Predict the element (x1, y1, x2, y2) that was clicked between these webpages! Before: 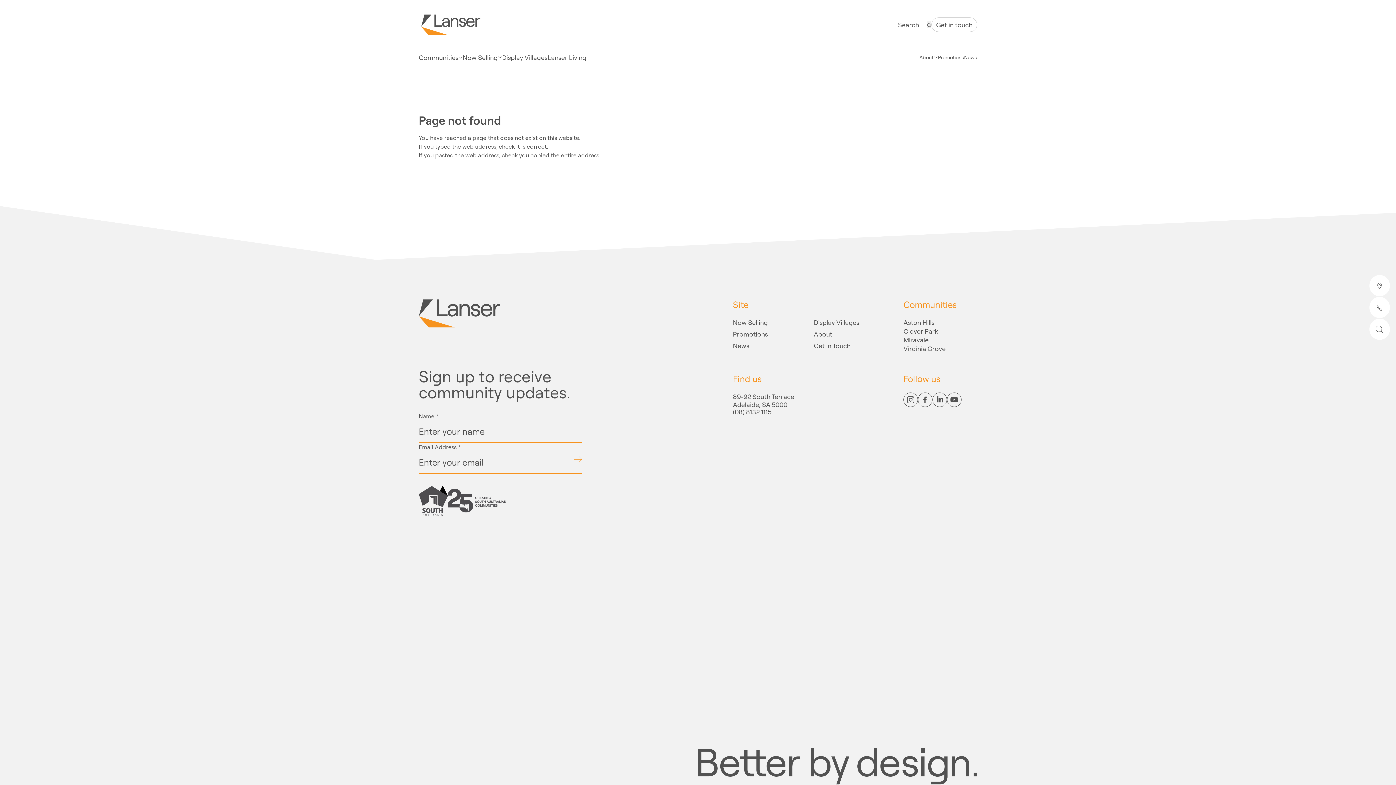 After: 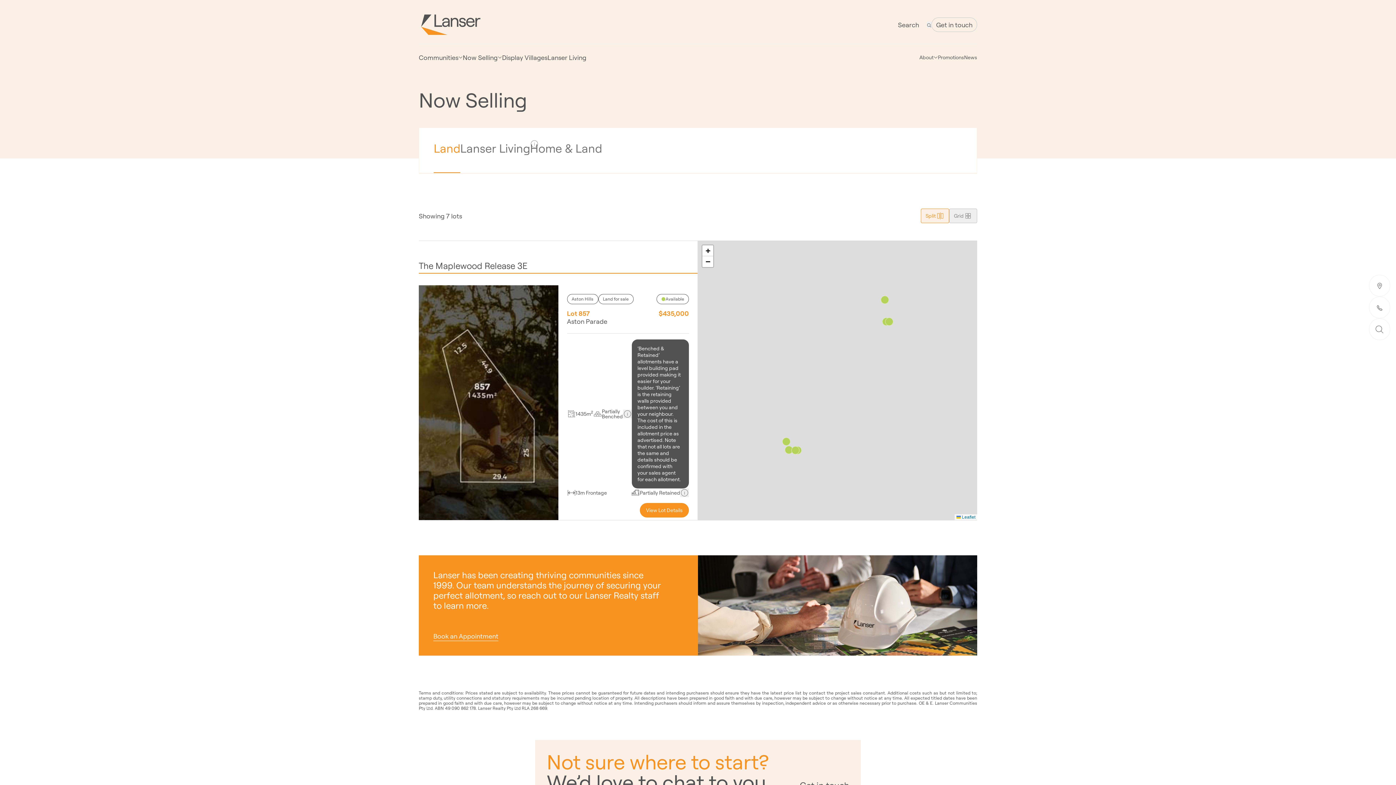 Action: label: Now Selling bbox: (733, 318, 768, 328)